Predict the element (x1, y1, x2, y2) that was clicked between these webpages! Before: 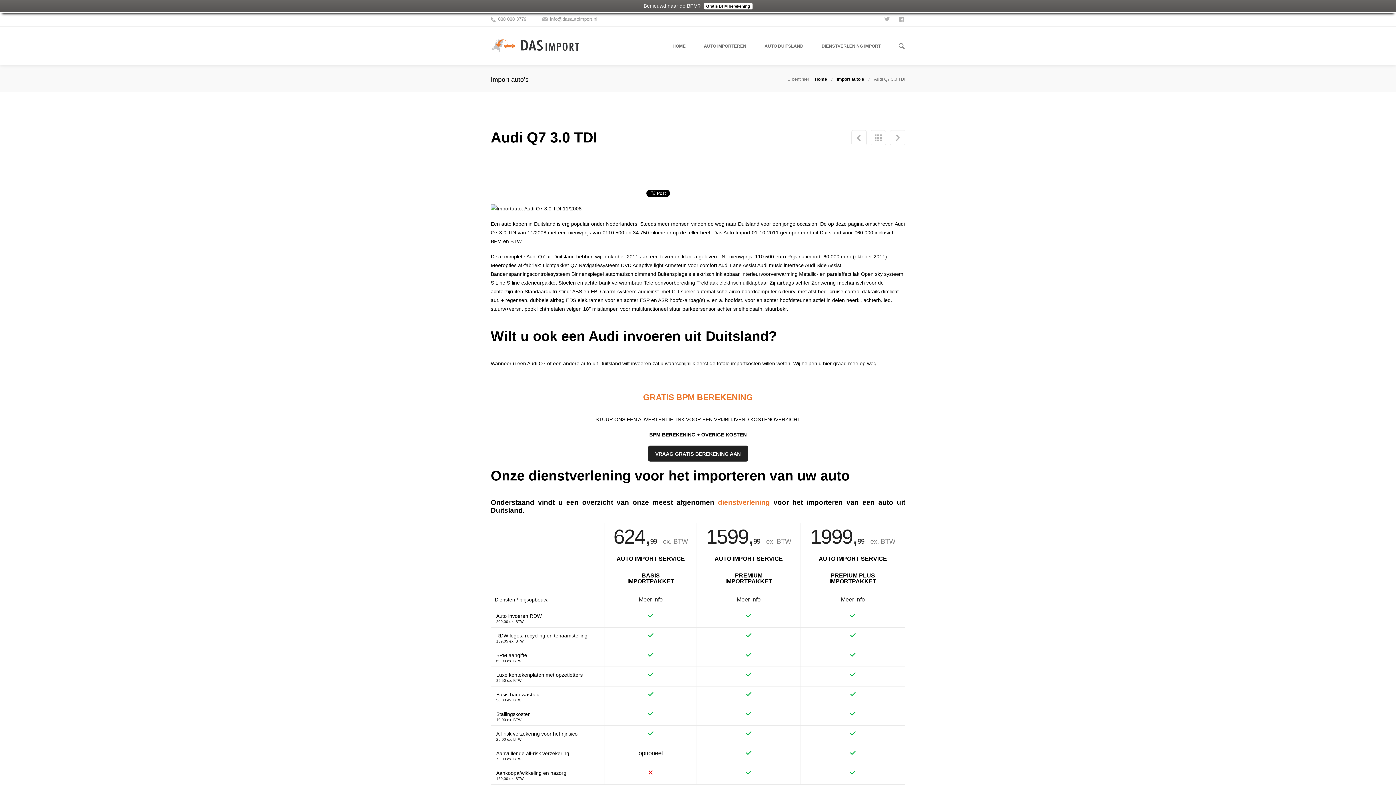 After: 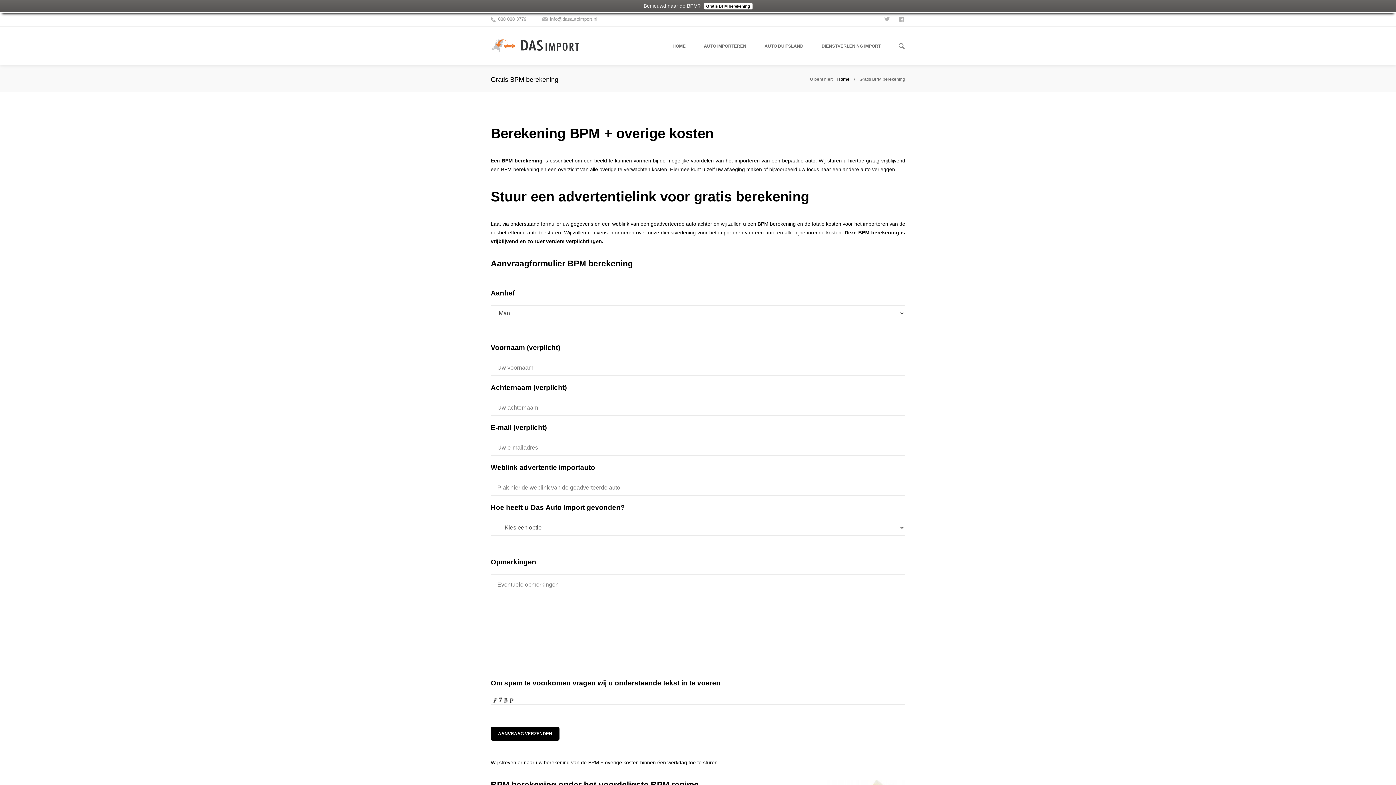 Action: label: VRAAG GRATIS BEREKENING AAN bbox: (648, 445, 748, 461)